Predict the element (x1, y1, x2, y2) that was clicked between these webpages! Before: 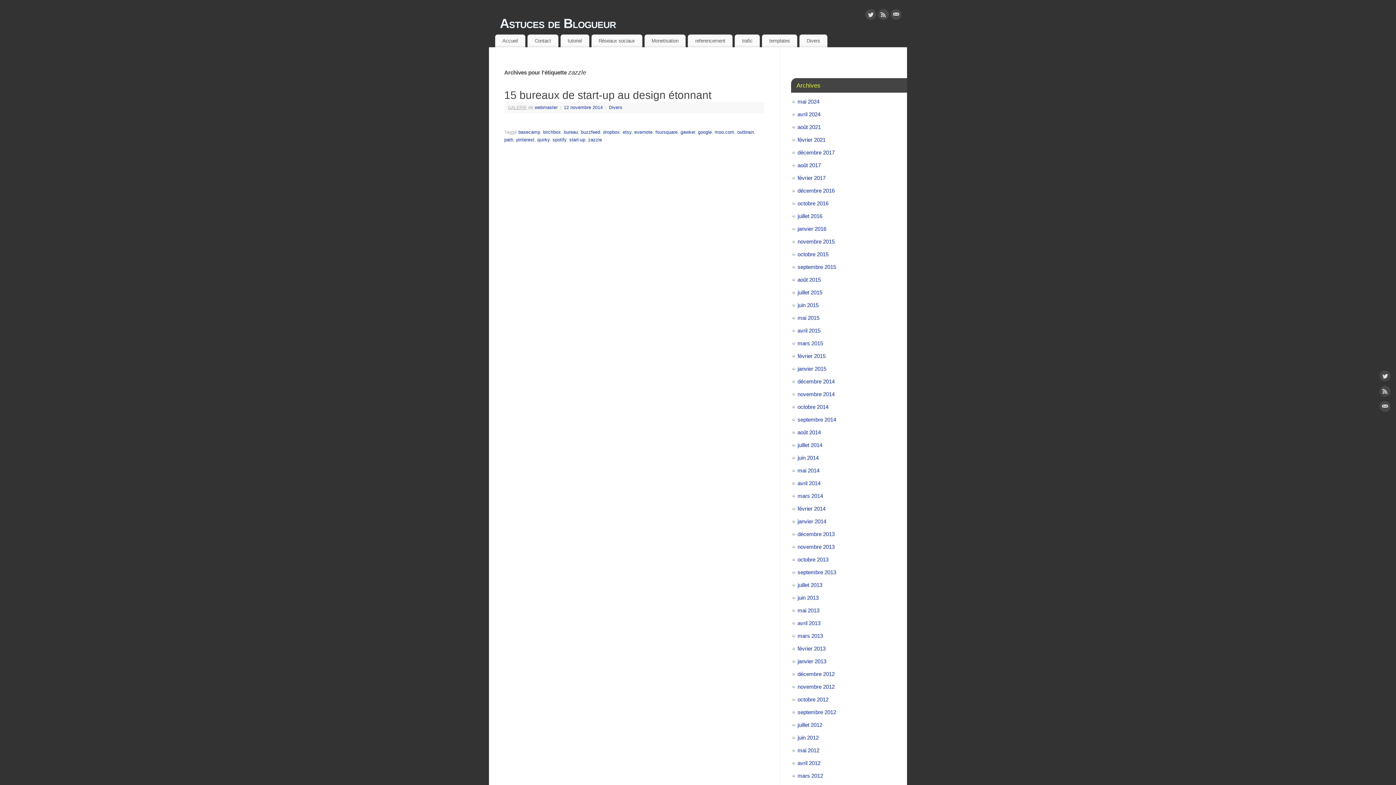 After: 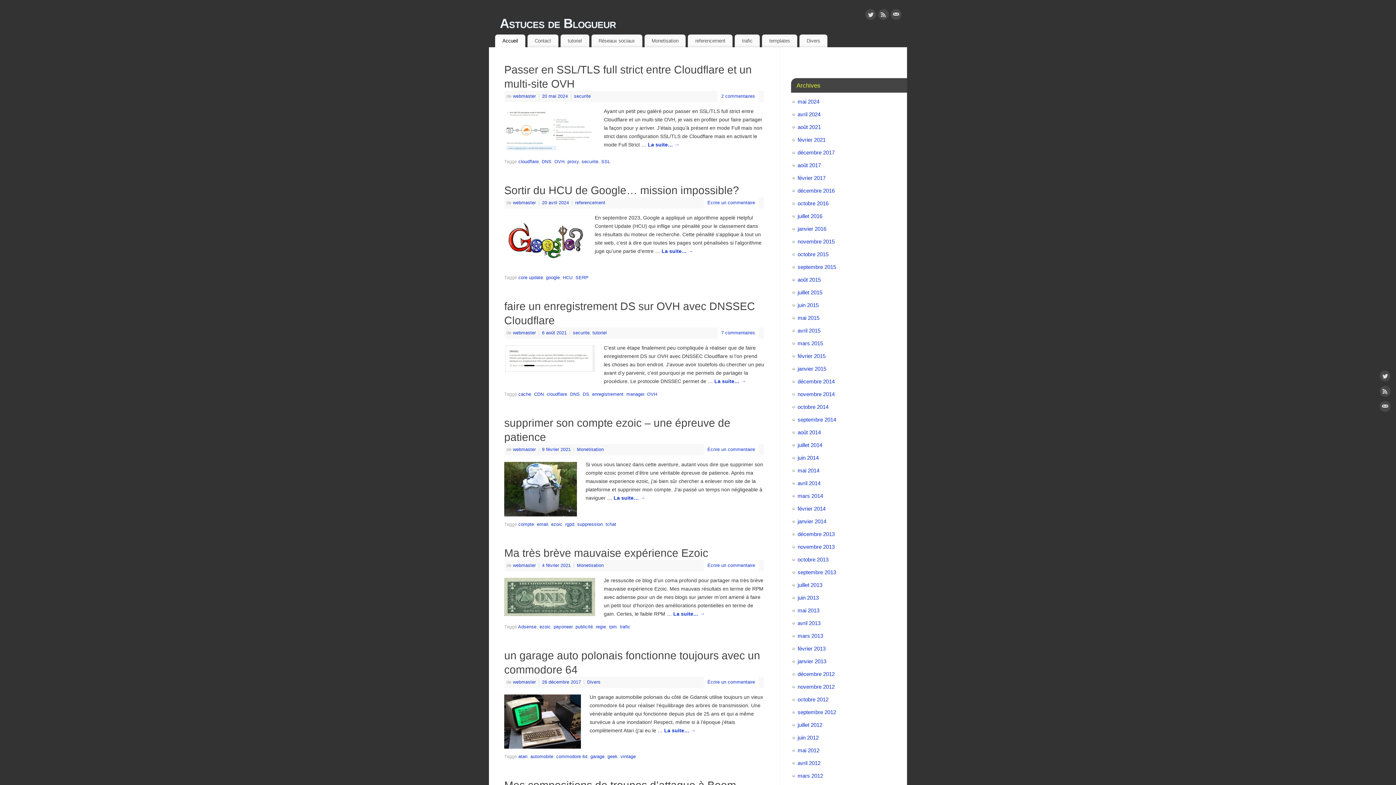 Action: label: septembre 2015 bbox: (797, 264, 836, 270)